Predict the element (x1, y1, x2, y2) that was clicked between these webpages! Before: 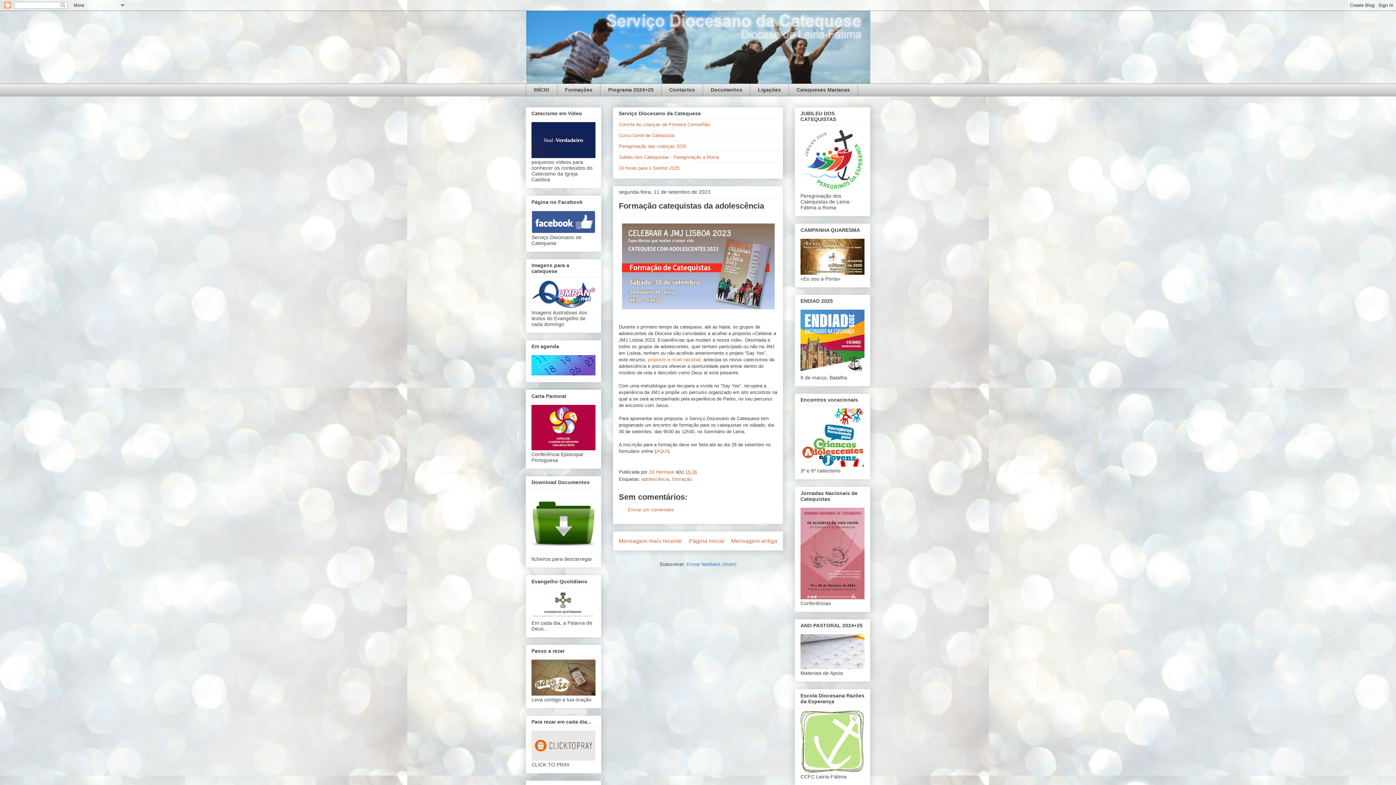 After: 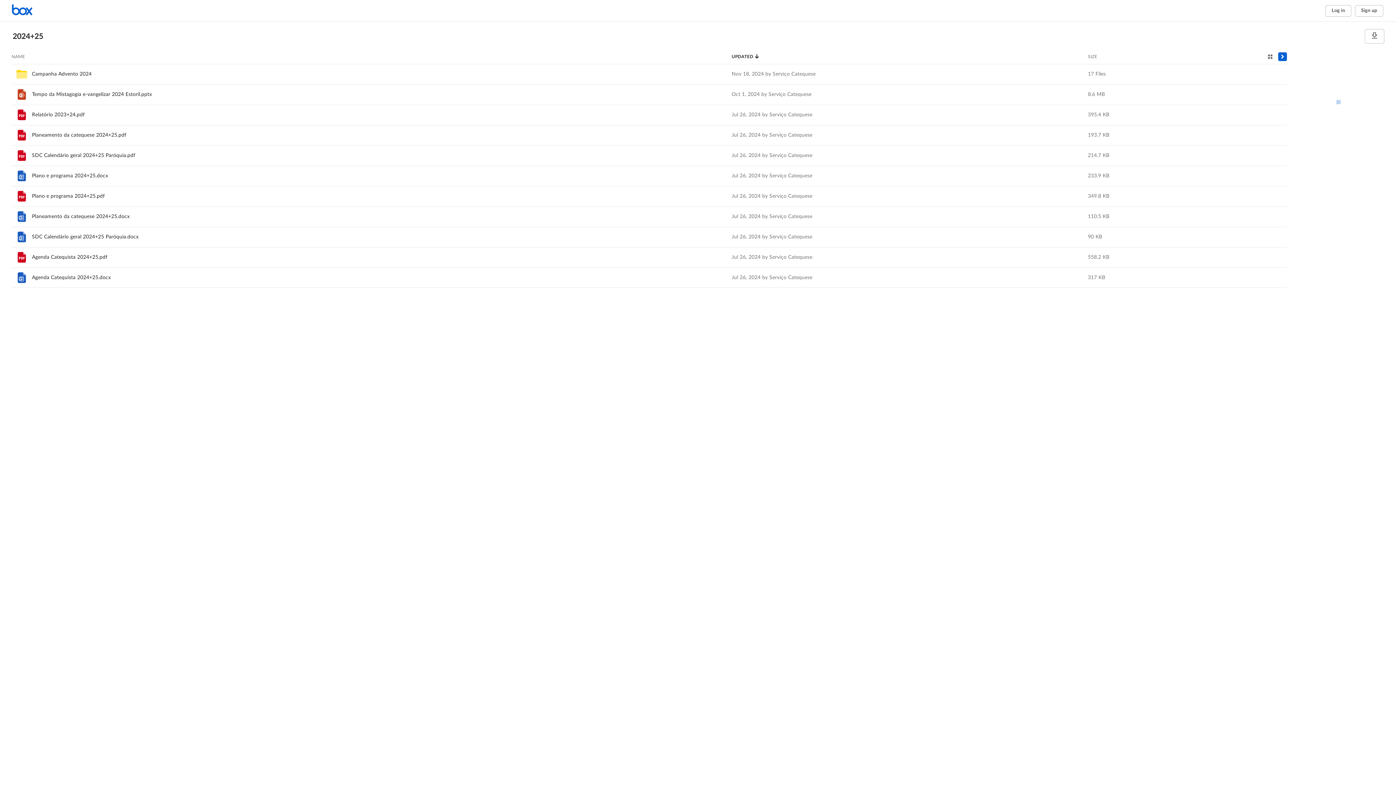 Action: bbox: (800, 664, 864, 670)